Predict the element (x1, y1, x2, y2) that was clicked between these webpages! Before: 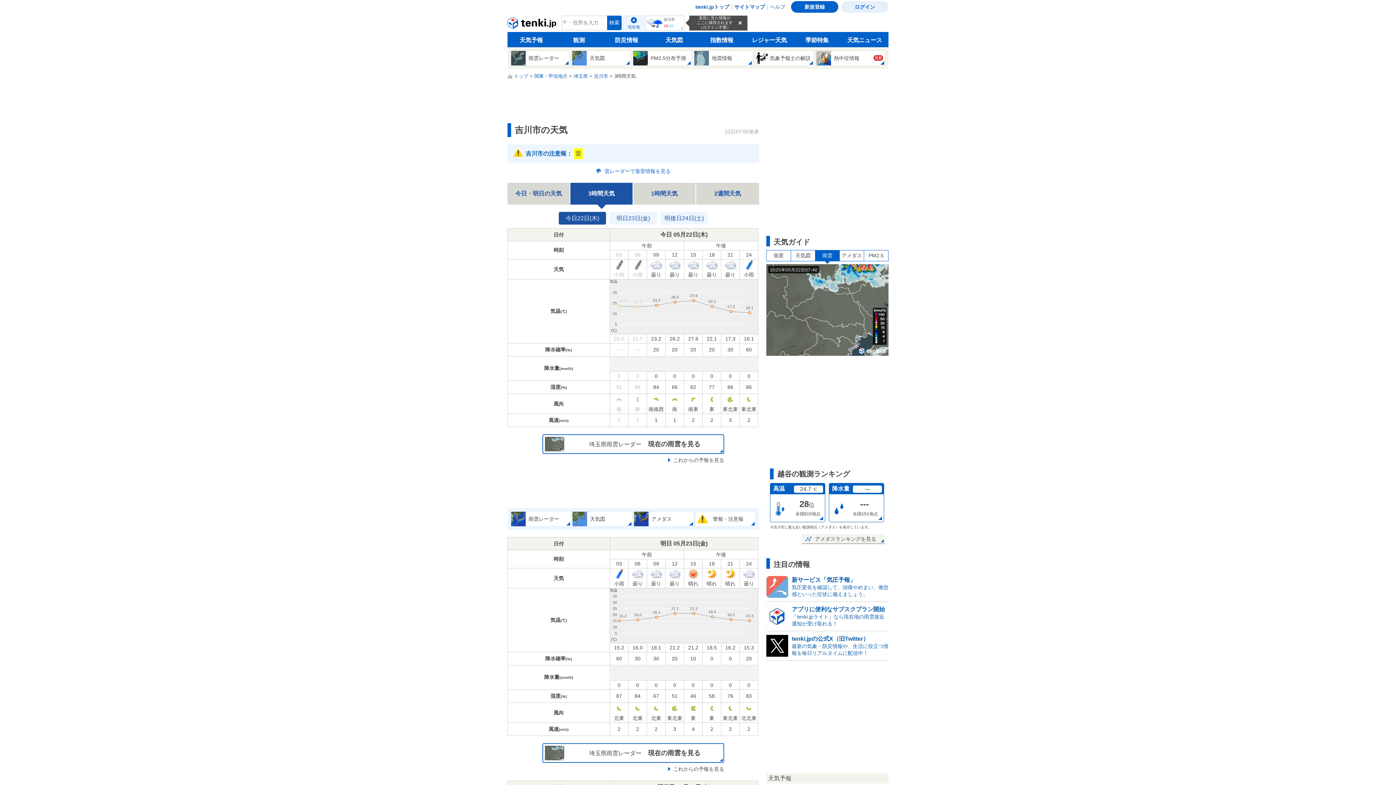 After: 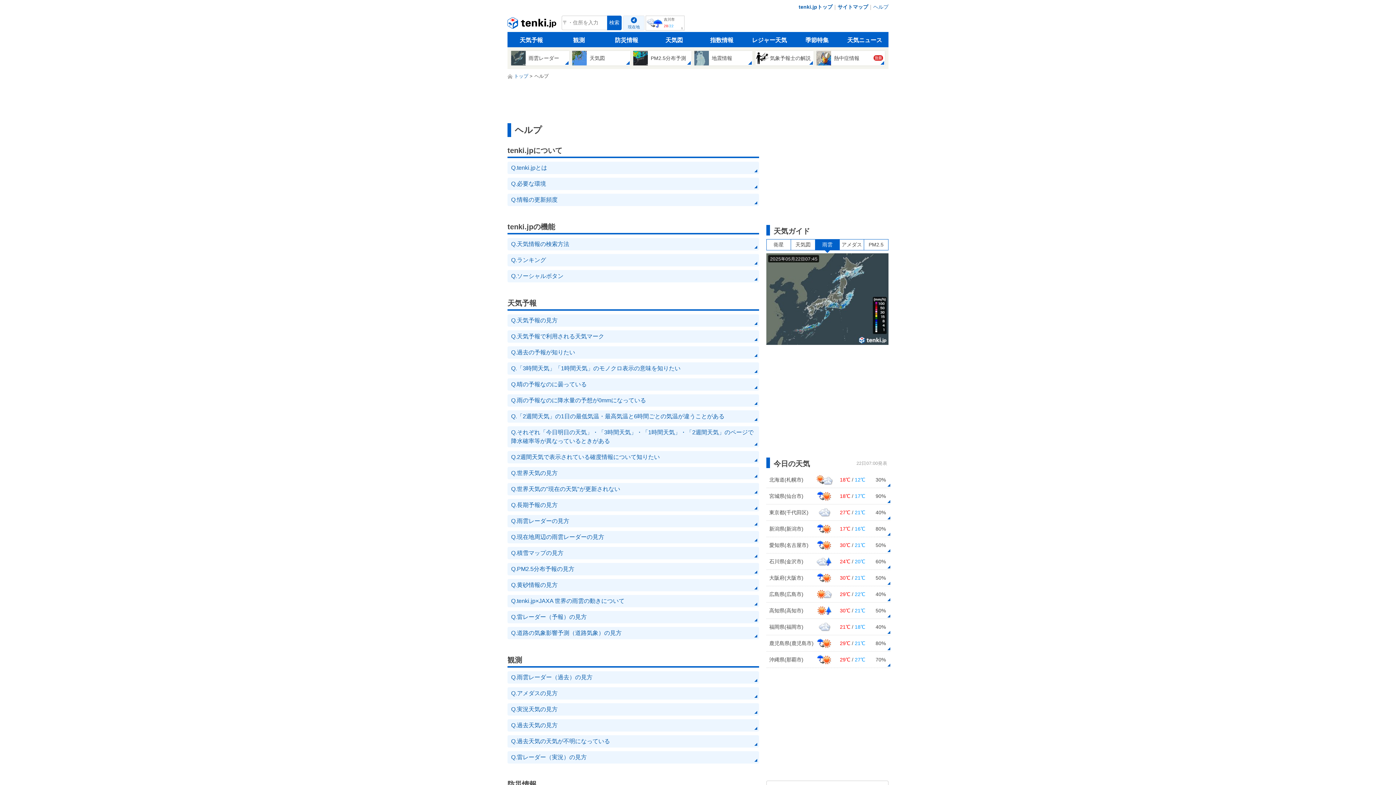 Action: label: ヘルプ bbox: (770, 2, 785, 11)